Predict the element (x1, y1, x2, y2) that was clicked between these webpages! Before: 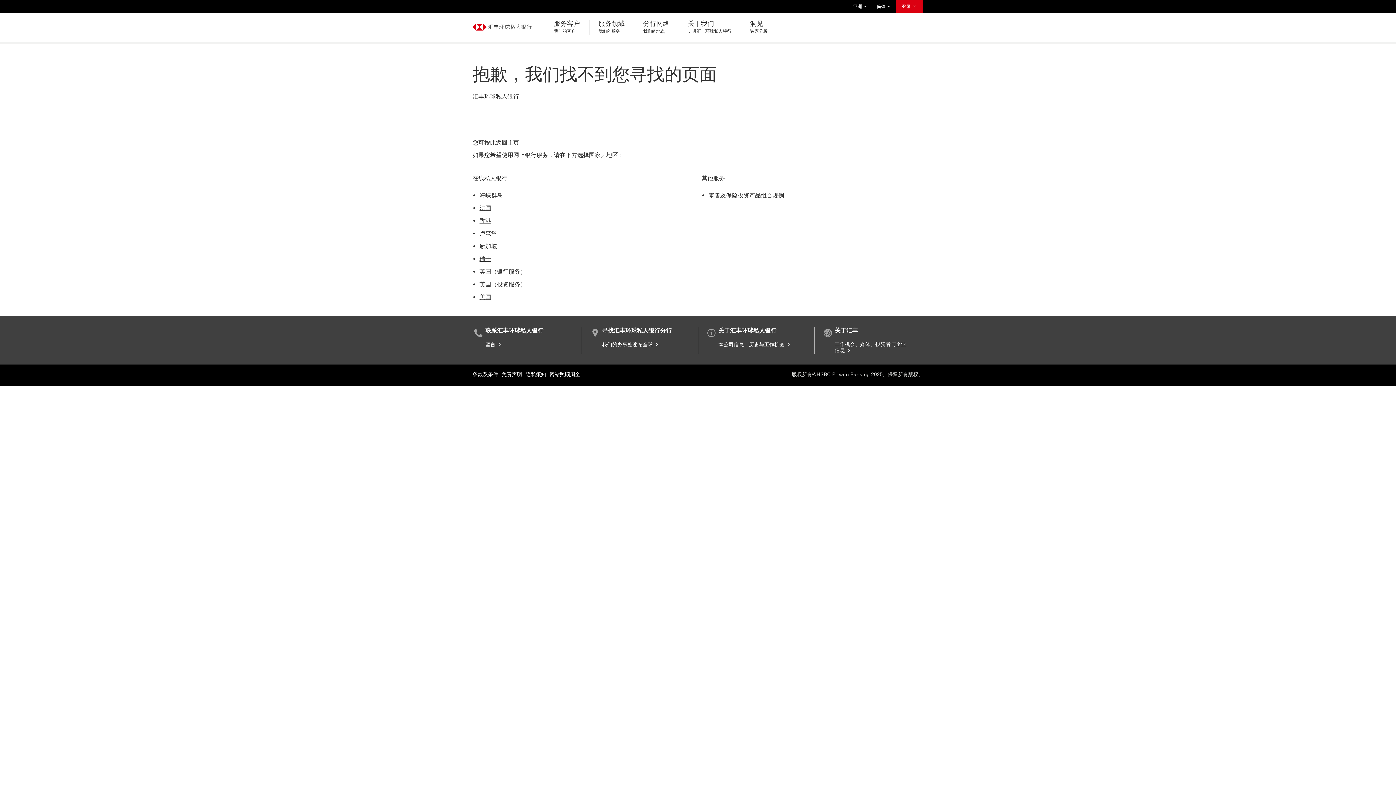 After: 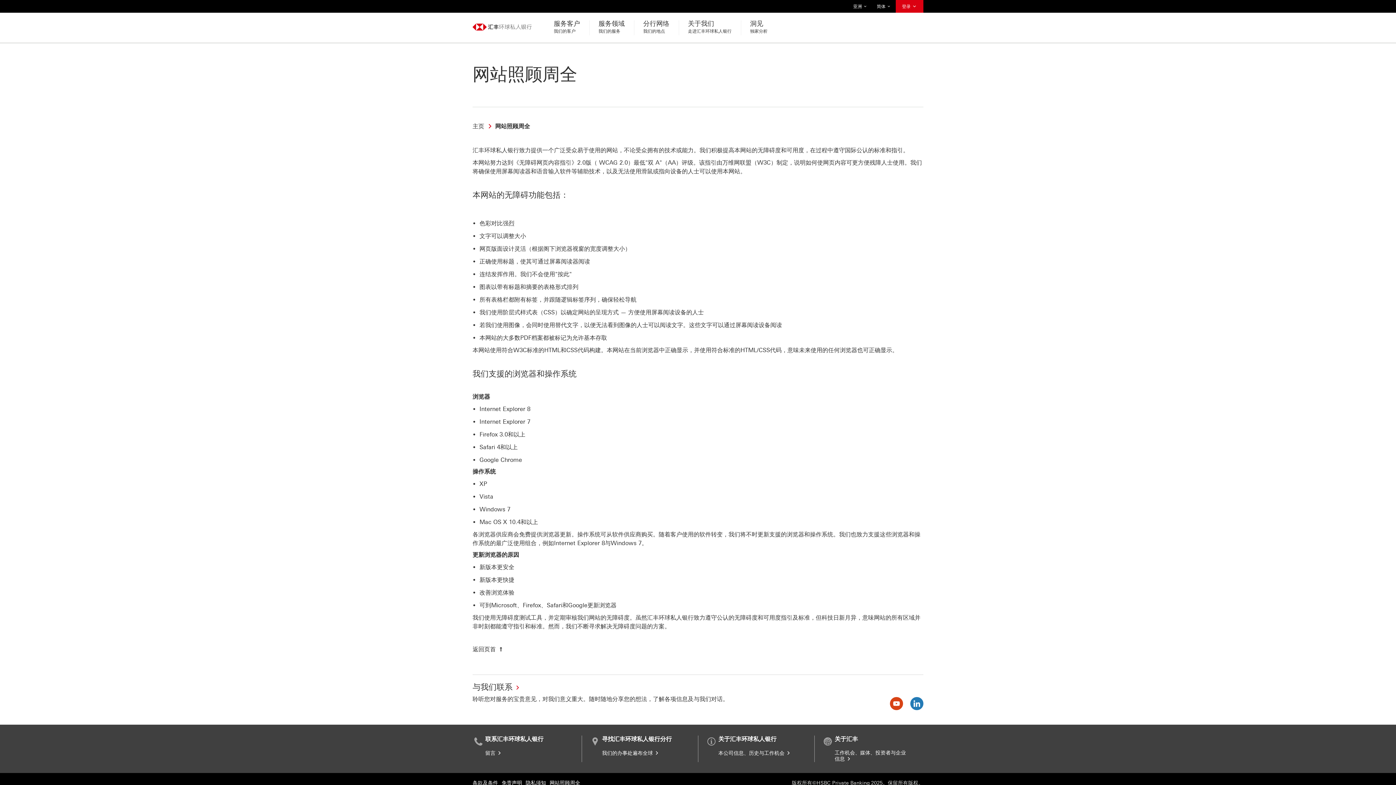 Action: label: 网站照顾周全 bbox: (549, 371, 580, 377)